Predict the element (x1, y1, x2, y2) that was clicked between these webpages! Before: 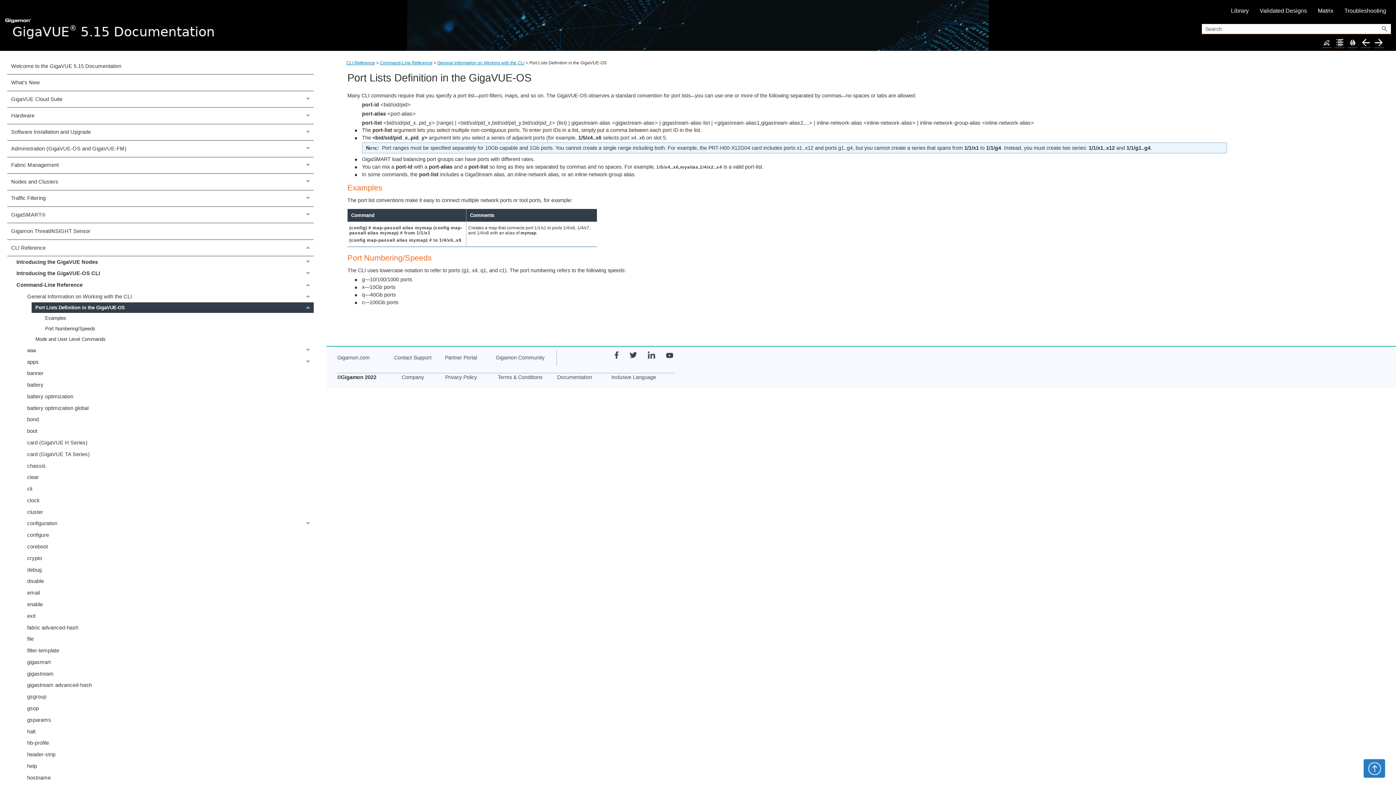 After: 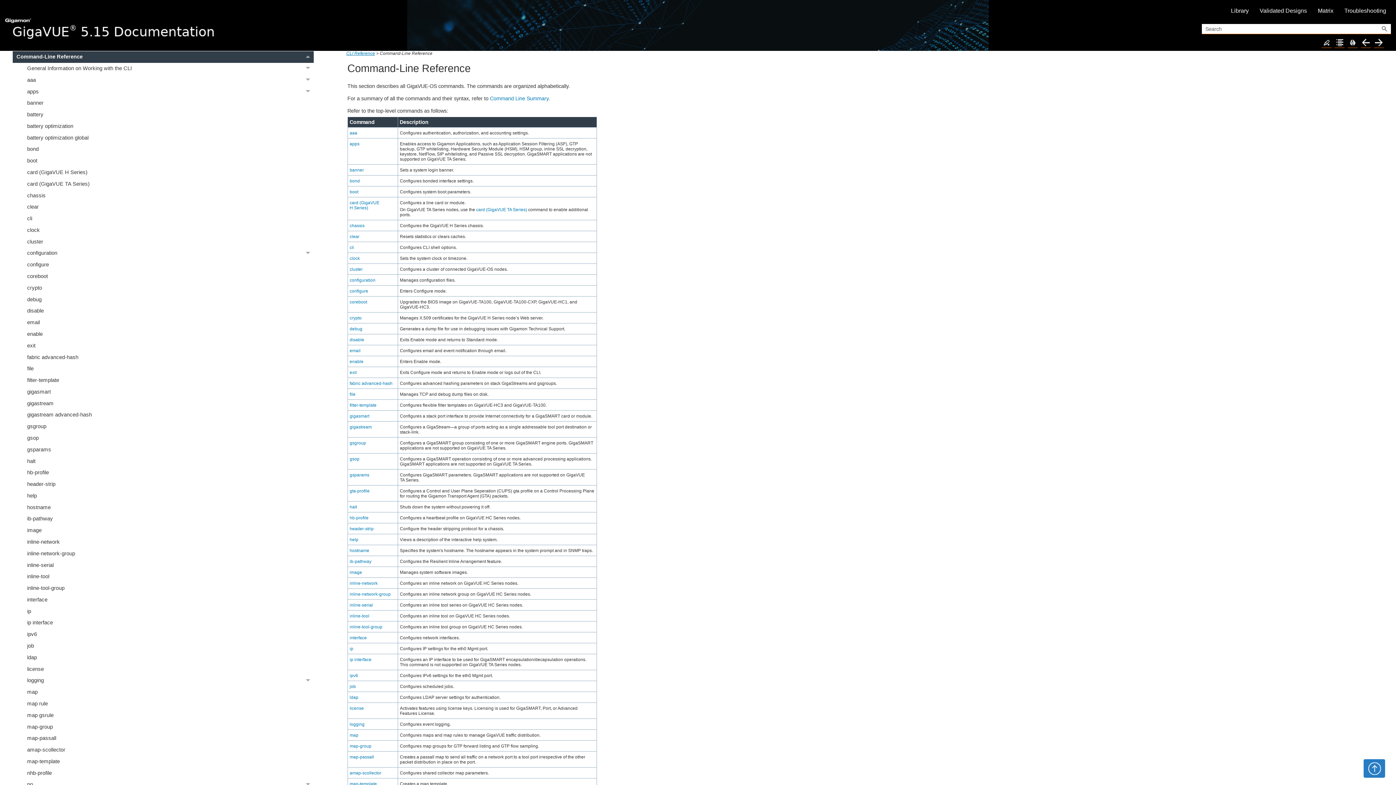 Action: label: Command-Line Reference
 
Command-Line Reference  bbox: (12, 279, 313, 291)